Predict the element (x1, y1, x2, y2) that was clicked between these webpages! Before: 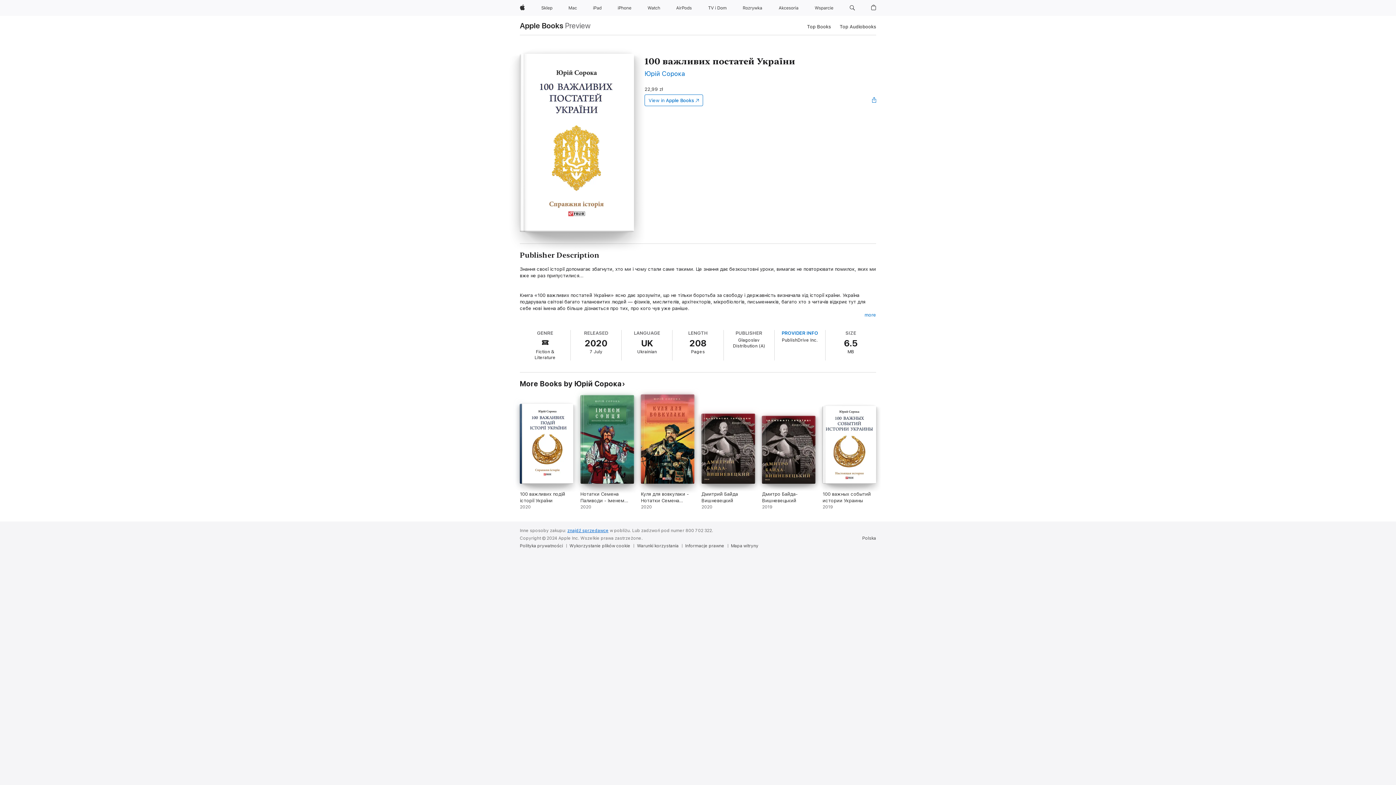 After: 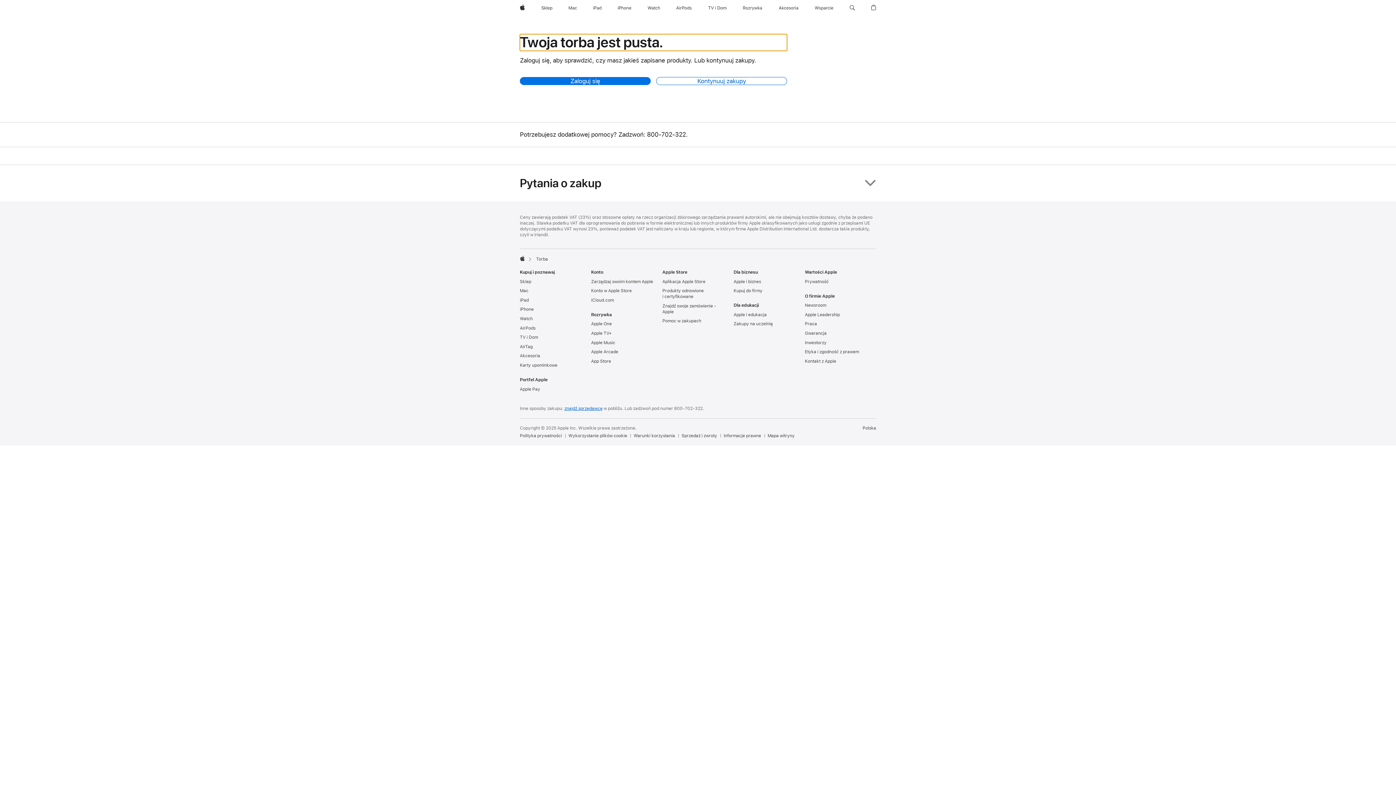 Action: label: Torba na zakupy bbox: (868, 0, 879, 16)